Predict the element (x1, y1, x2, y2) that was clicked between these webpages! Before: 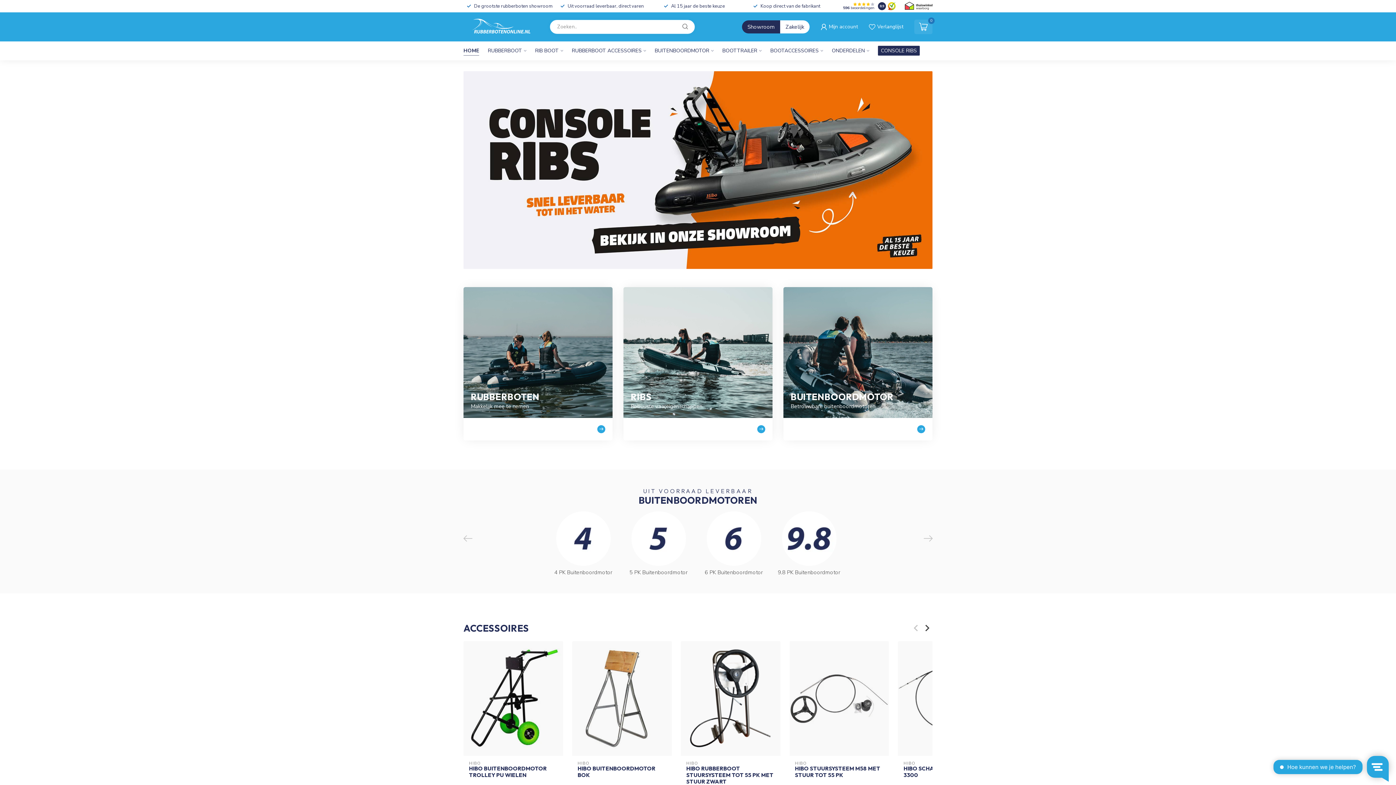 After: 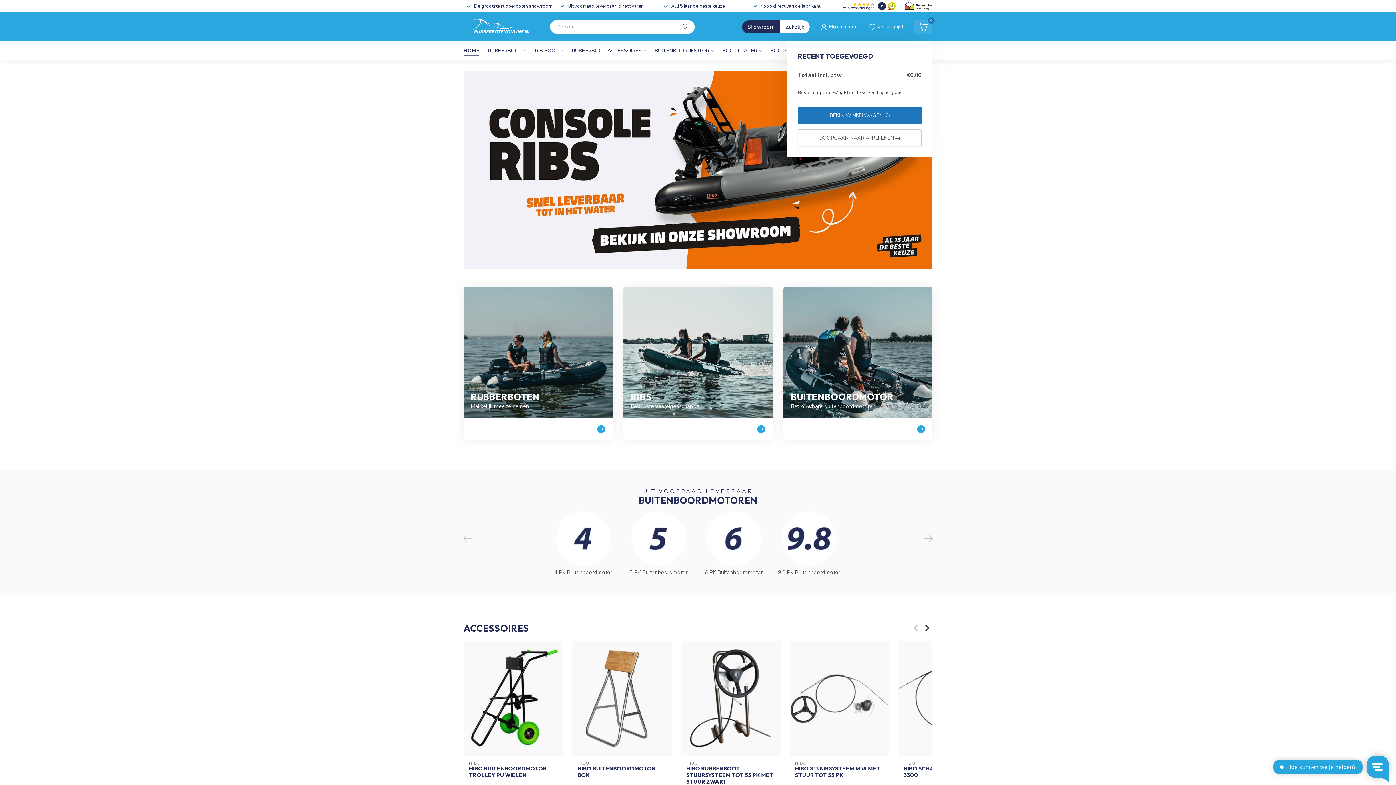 Action: bbox: (914, 19, 932, 34) label: 0